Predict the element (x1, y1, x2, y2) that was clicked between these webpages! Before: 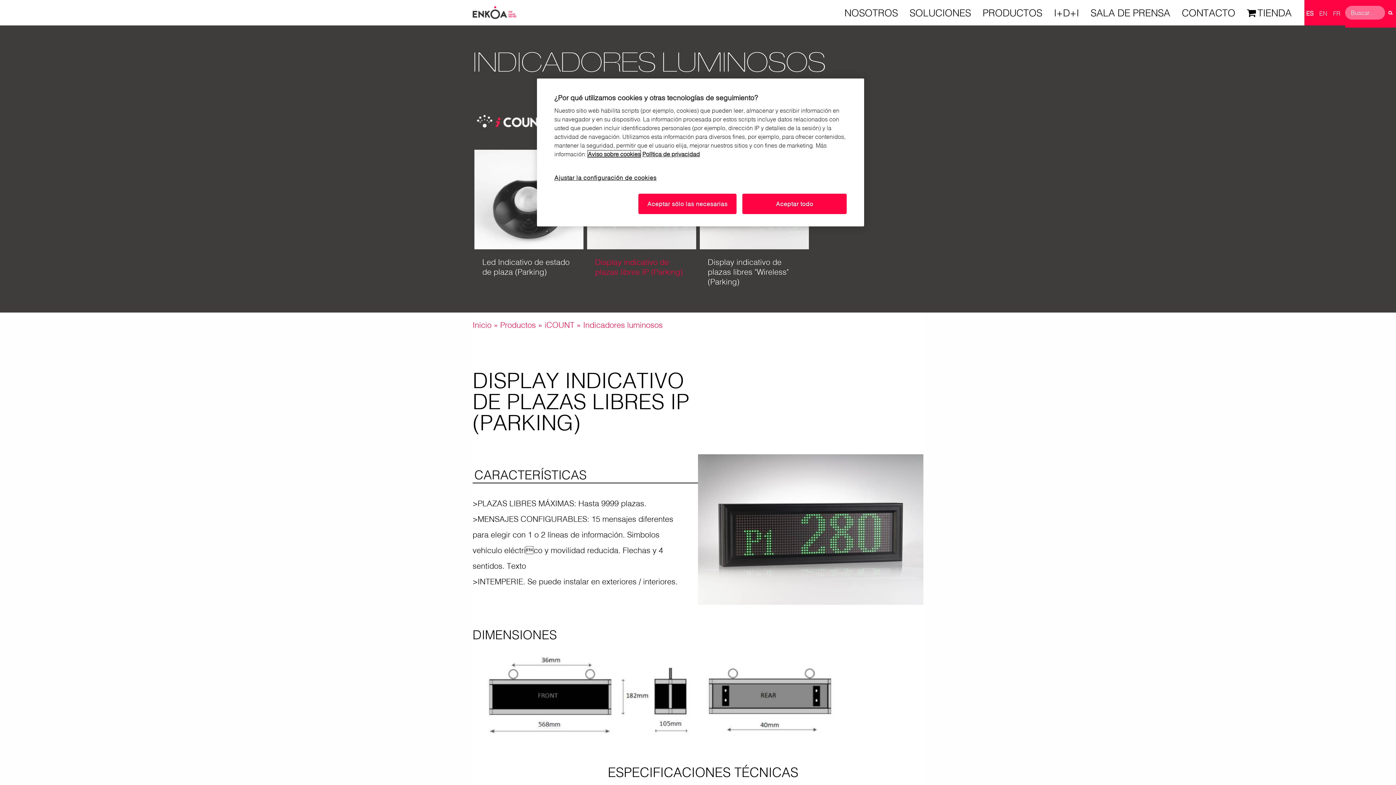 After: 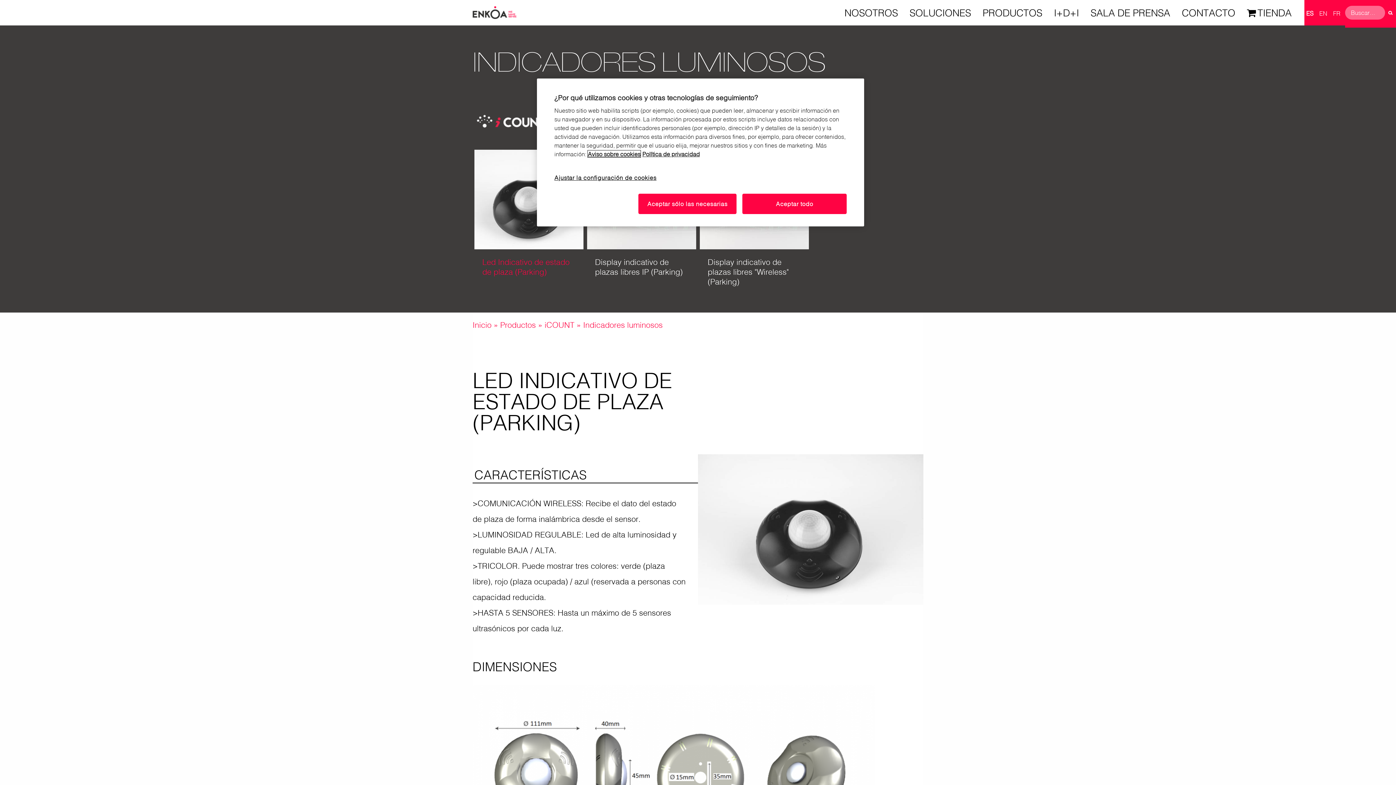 Action: bbox: (583, 320, 662, 329) label: Indicadores luminosos